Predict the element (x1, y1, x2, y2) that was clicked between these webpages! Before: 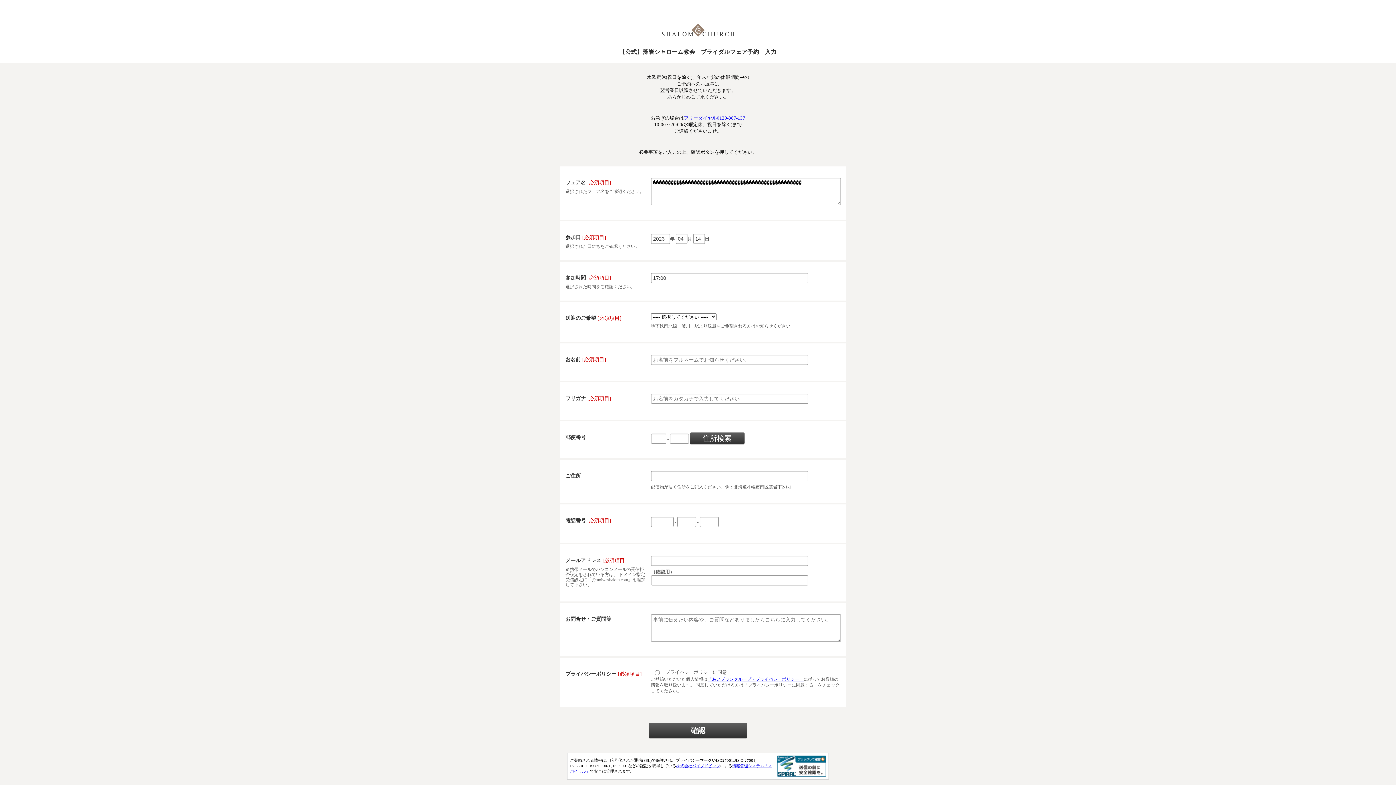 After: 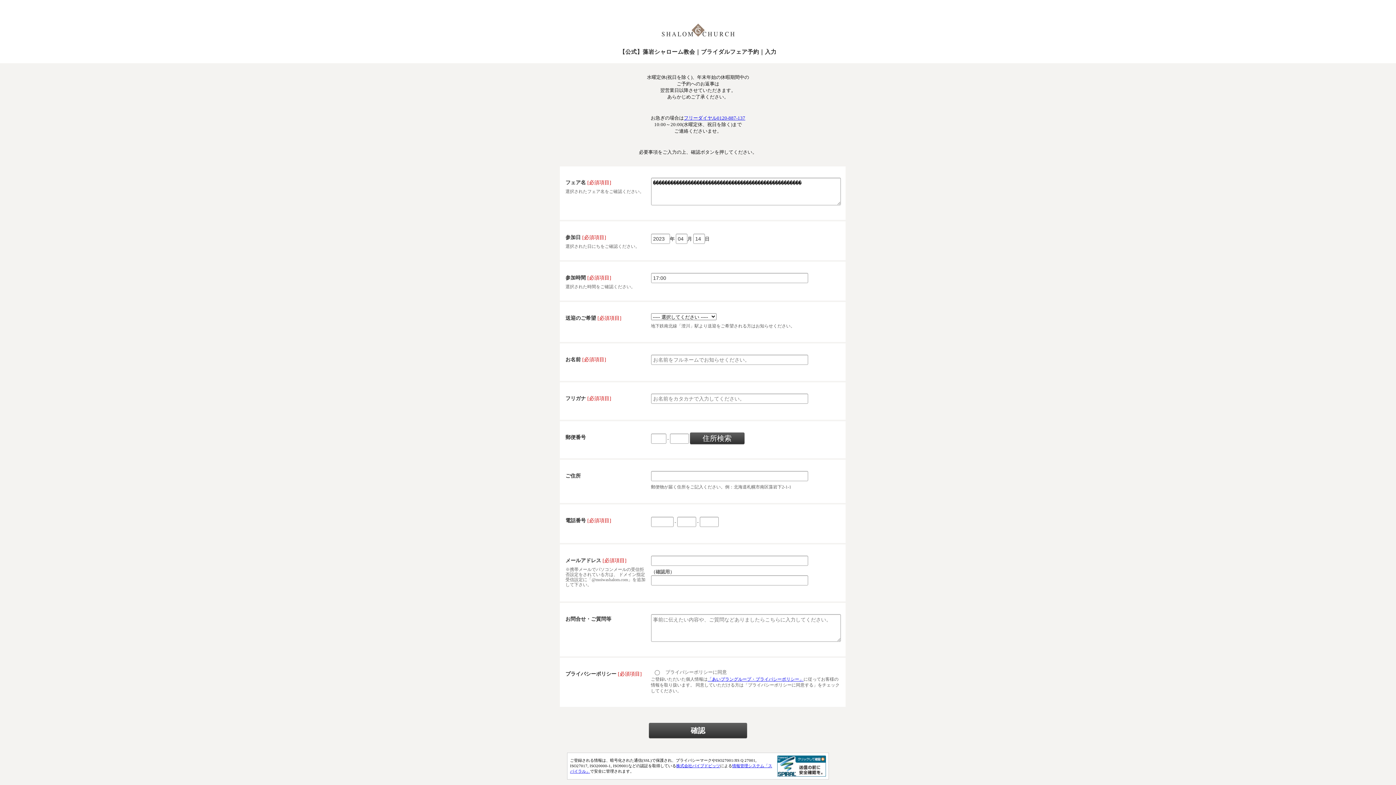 Action: label: 「あいプラングループ・プライバシーポリシー」 bbox: (707, 677, 803, 682)